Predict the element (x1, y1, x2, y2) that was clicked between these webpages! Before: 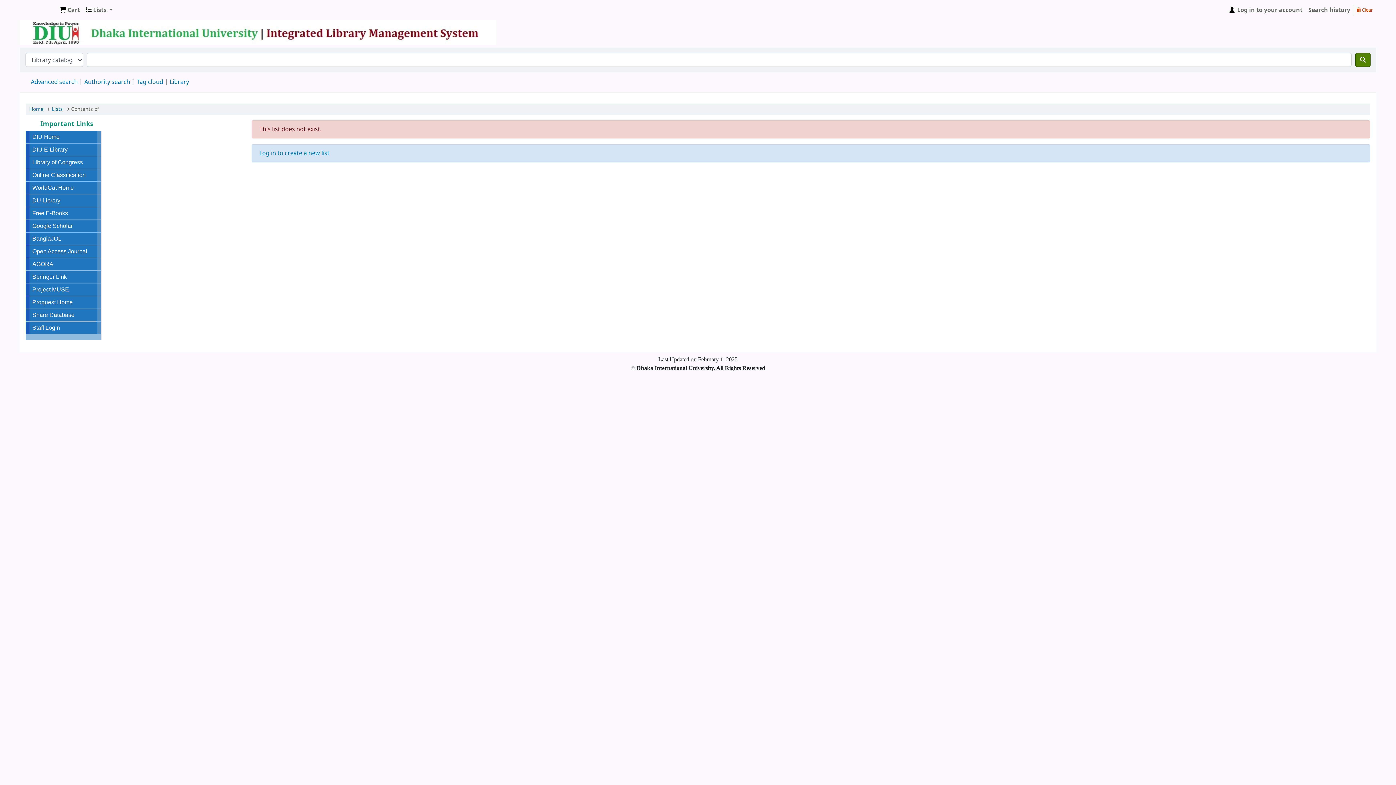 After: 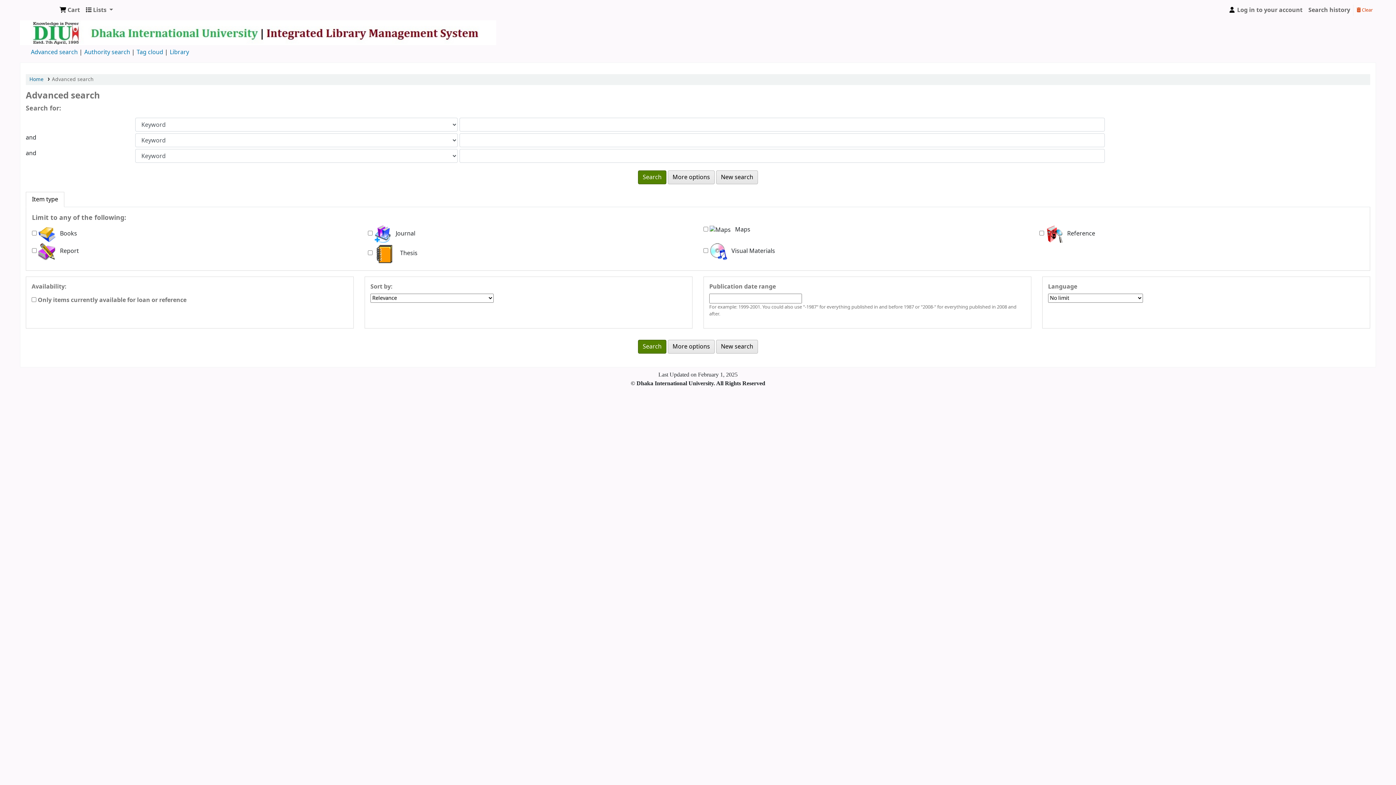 Action: bbox: (30, 77, 77, 86) label: Advanced search